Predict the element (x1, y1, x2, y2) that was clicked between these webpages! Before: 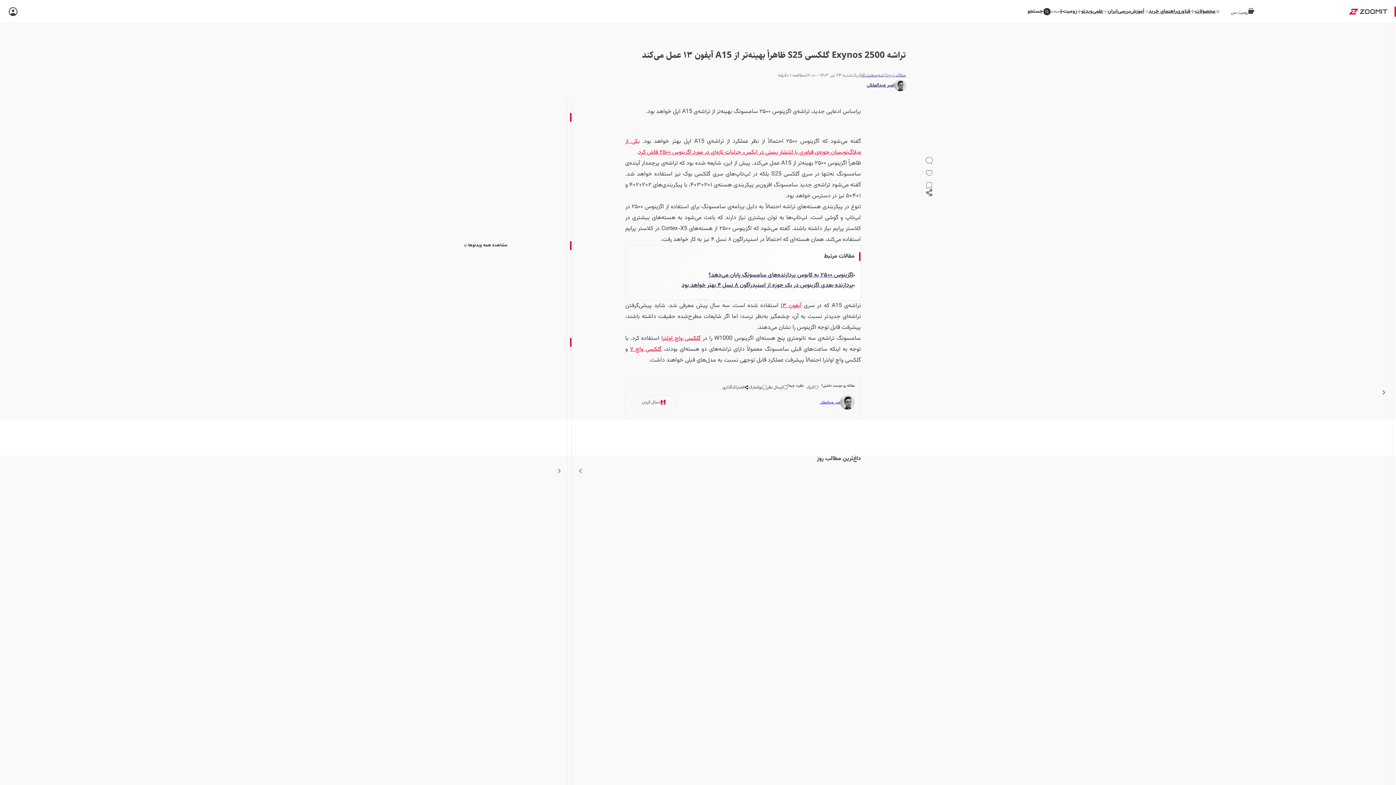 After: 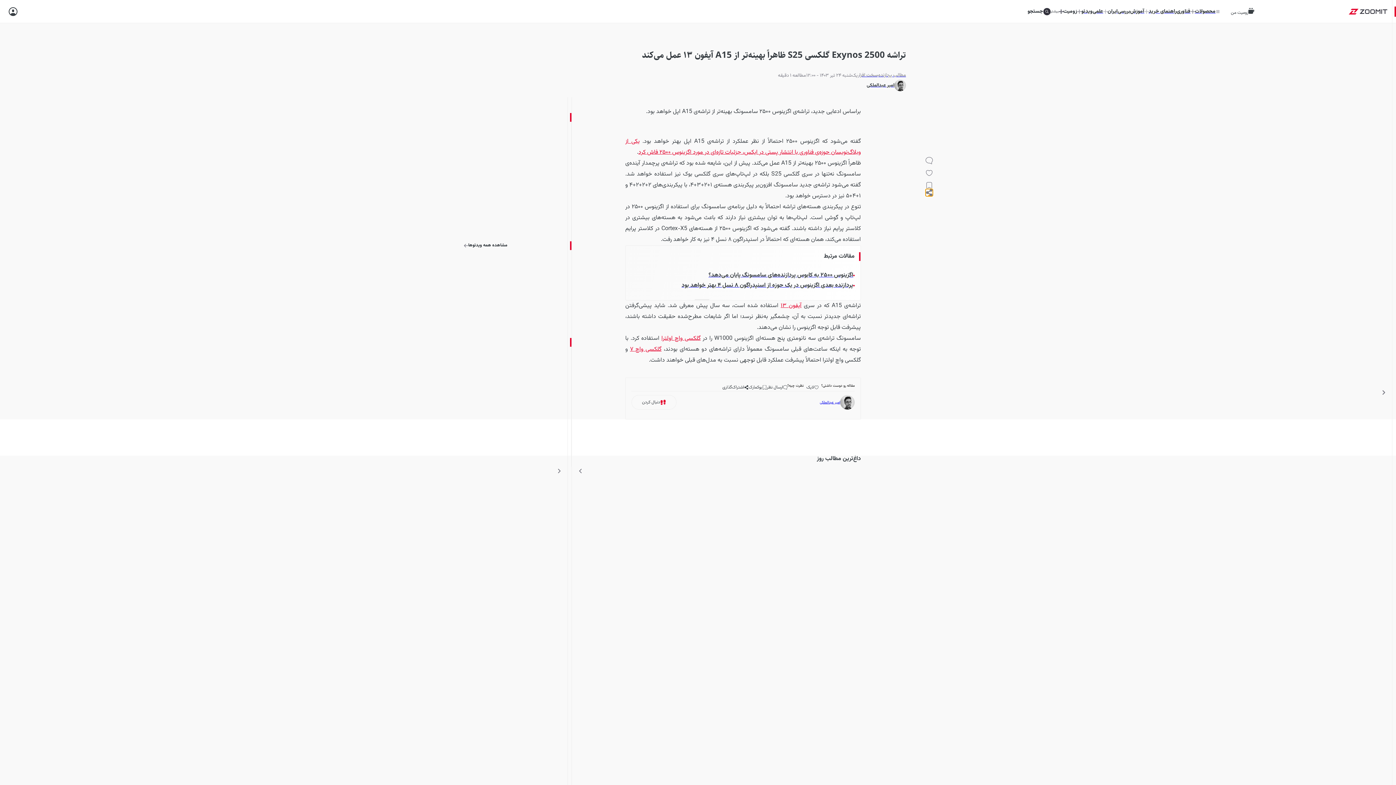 Action: bbox: (925, 188, 932, 196)